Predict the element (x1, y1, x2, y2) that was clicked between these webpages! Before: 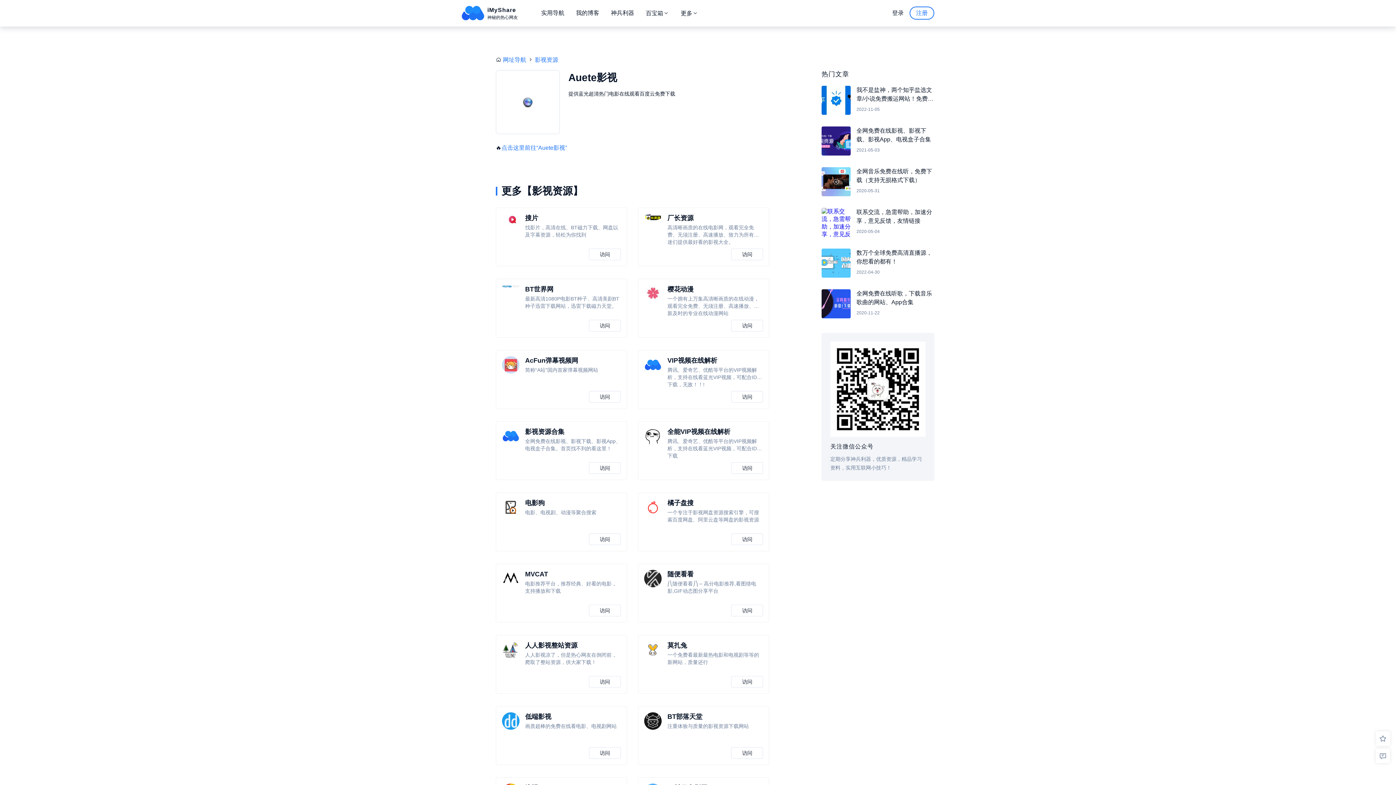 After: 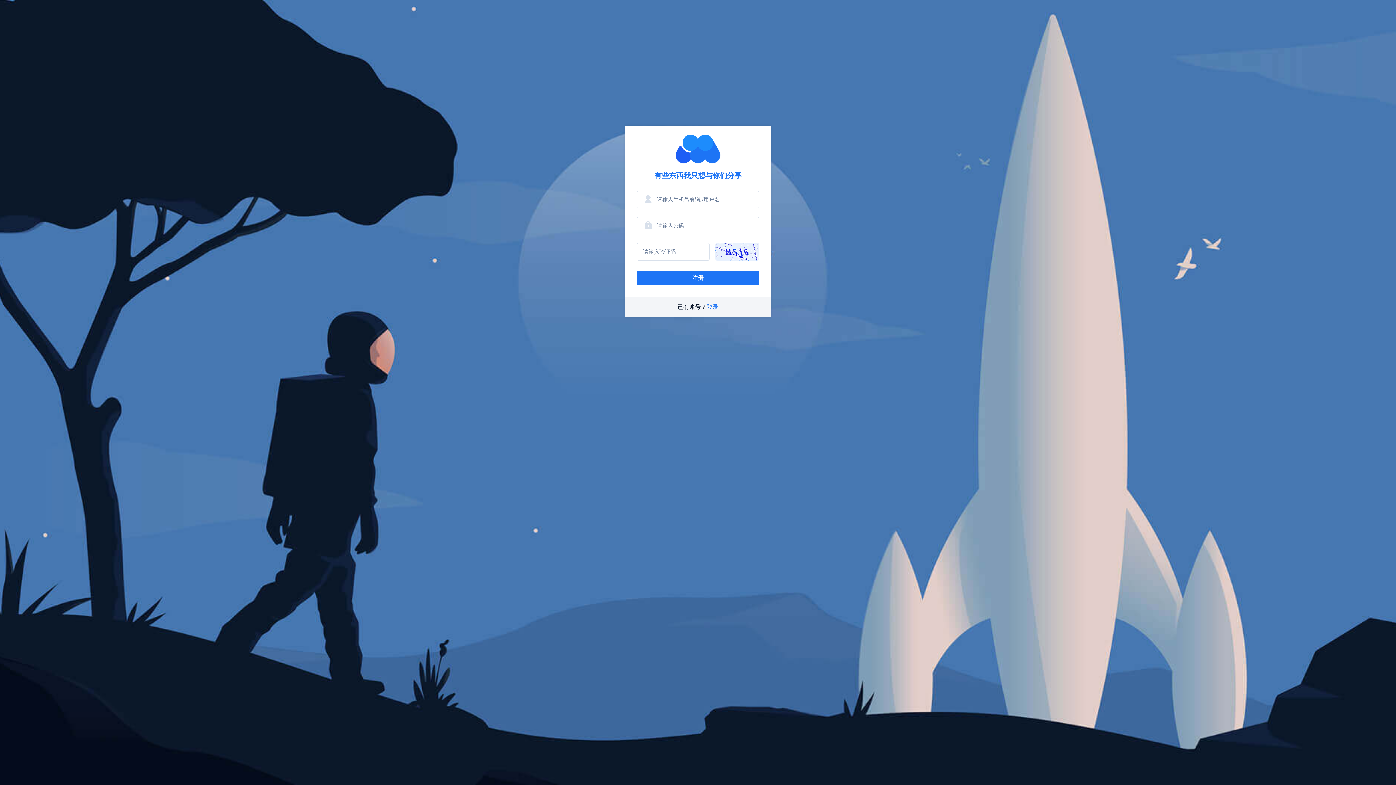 Action: label: 注册 bbox: (909, 6, 934, 19)